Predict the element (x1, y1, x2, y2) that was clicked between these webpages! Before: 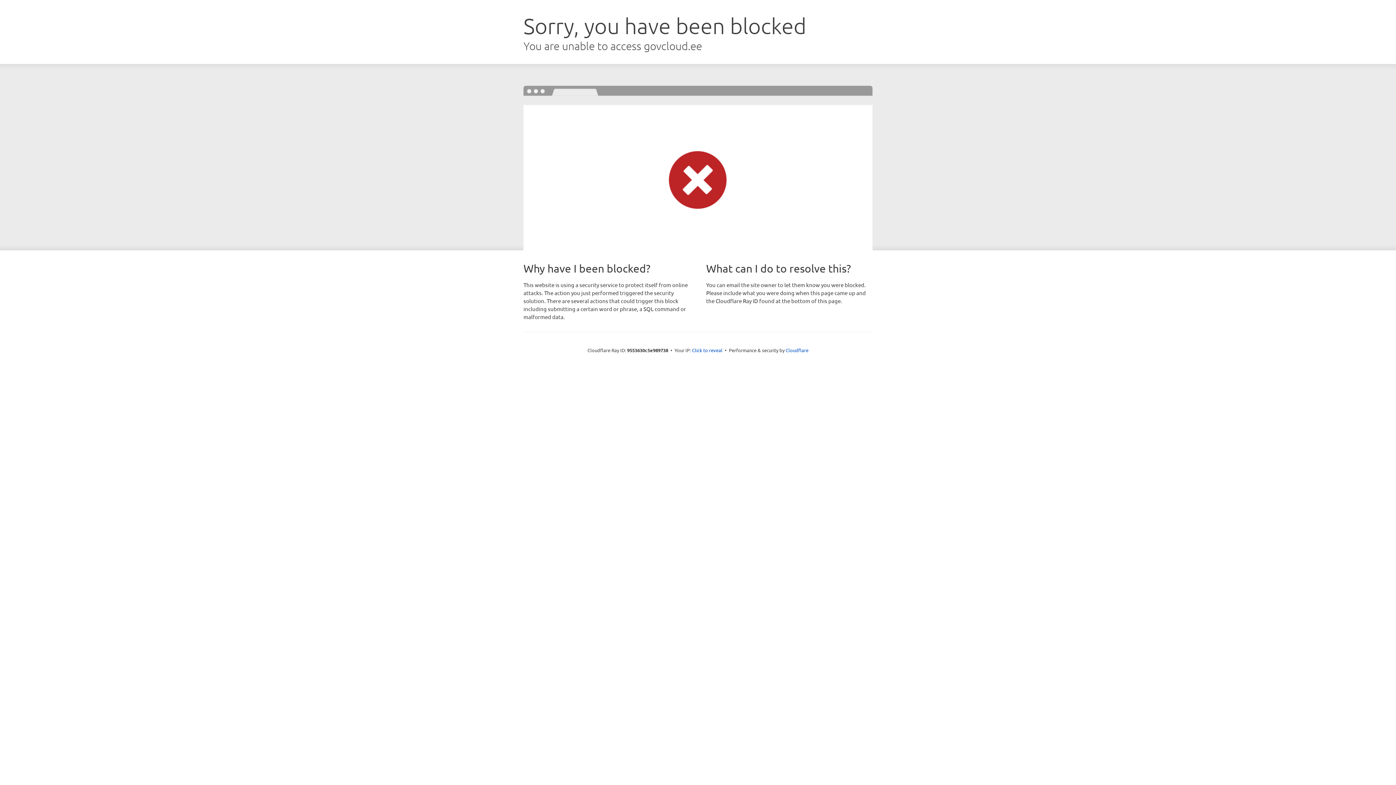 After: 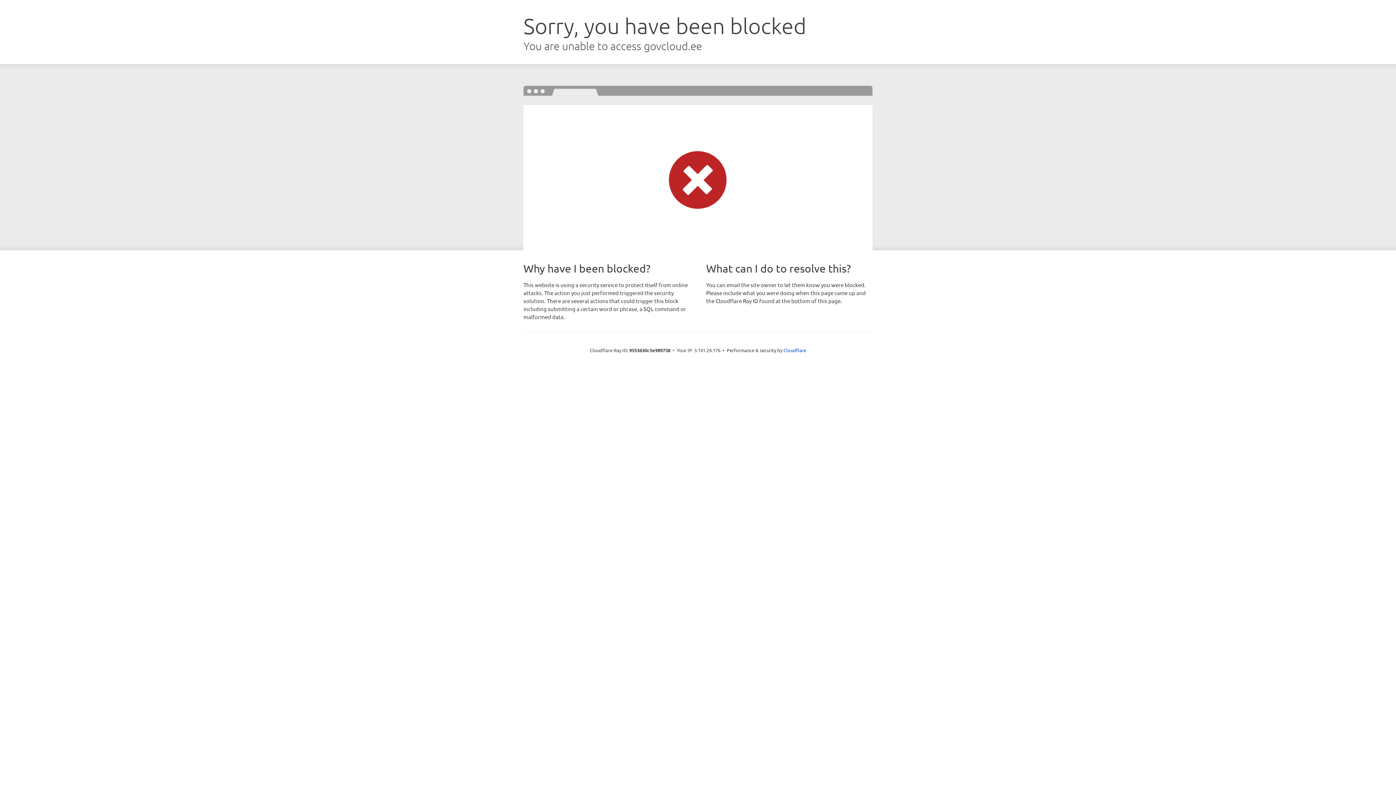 Action: label: Click to reveal bbox: (692, 346, 722, 353)